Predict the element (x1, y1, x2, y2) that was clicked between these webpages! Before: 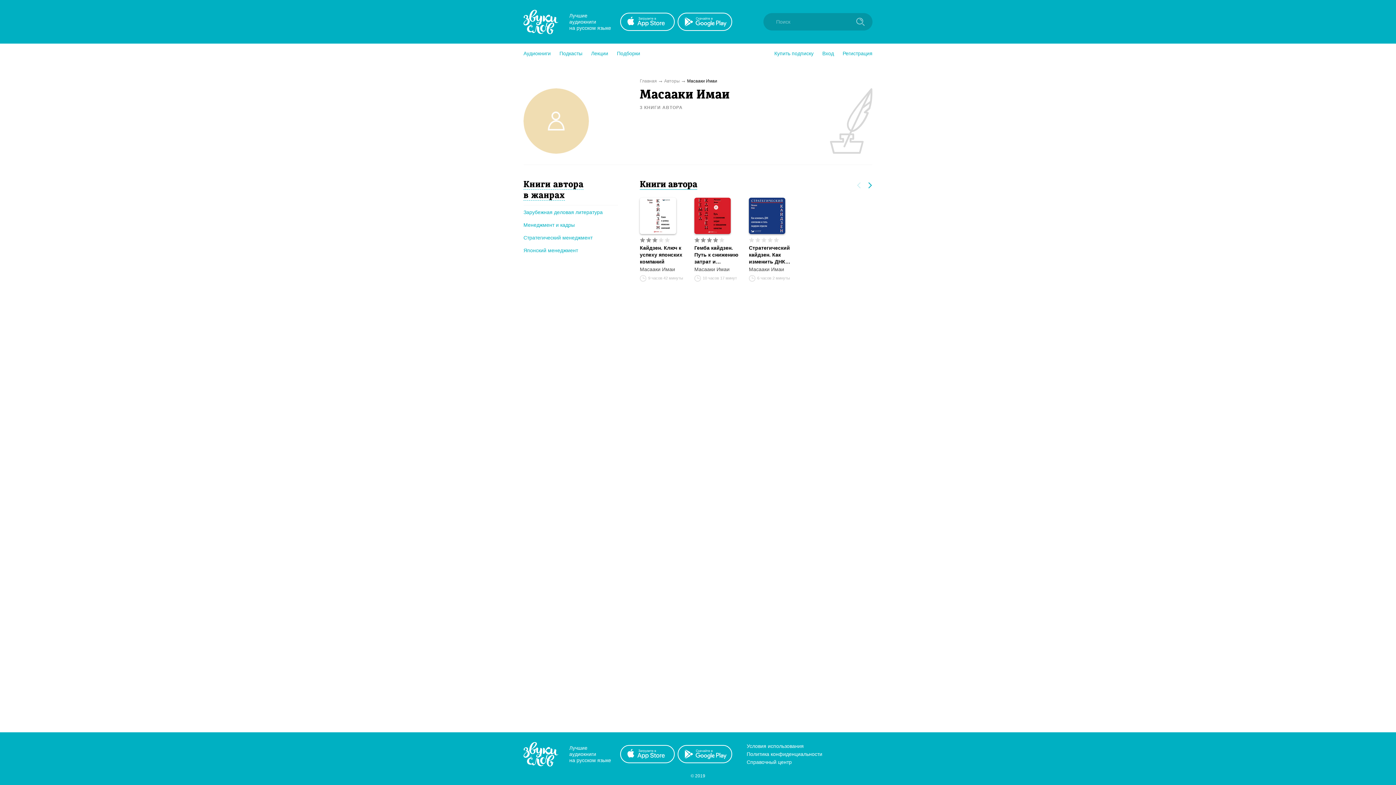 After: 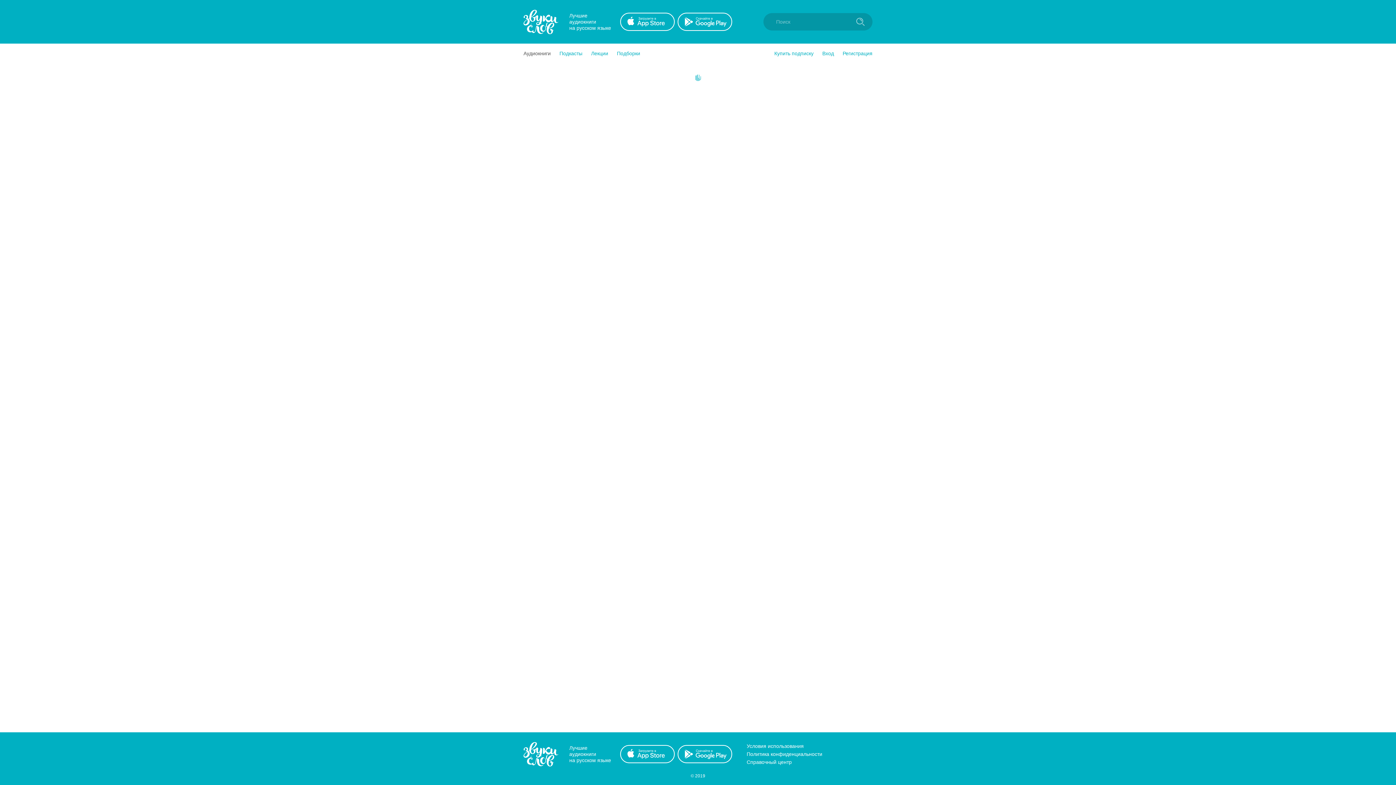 Action: label: Аудиокниги bbox: (523, 49, 550, 57)